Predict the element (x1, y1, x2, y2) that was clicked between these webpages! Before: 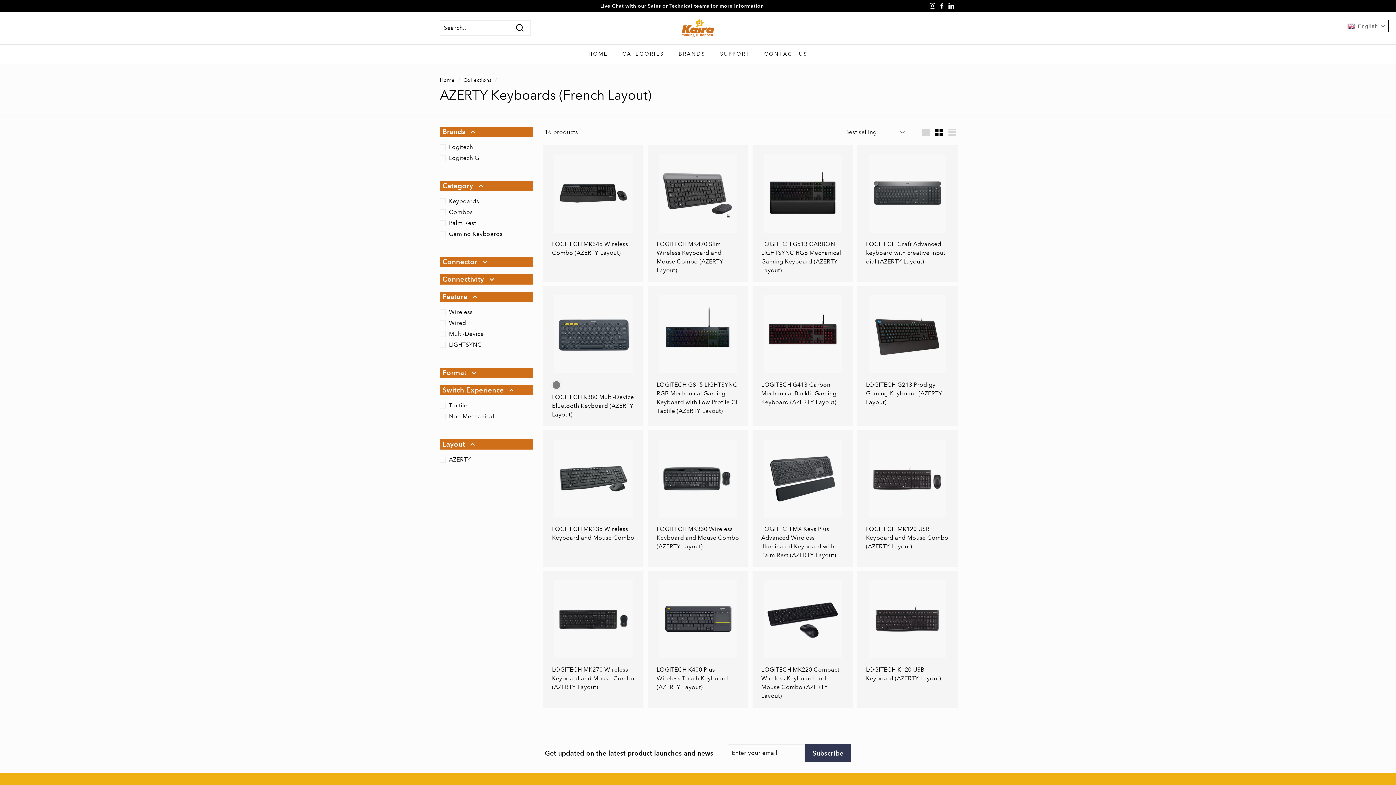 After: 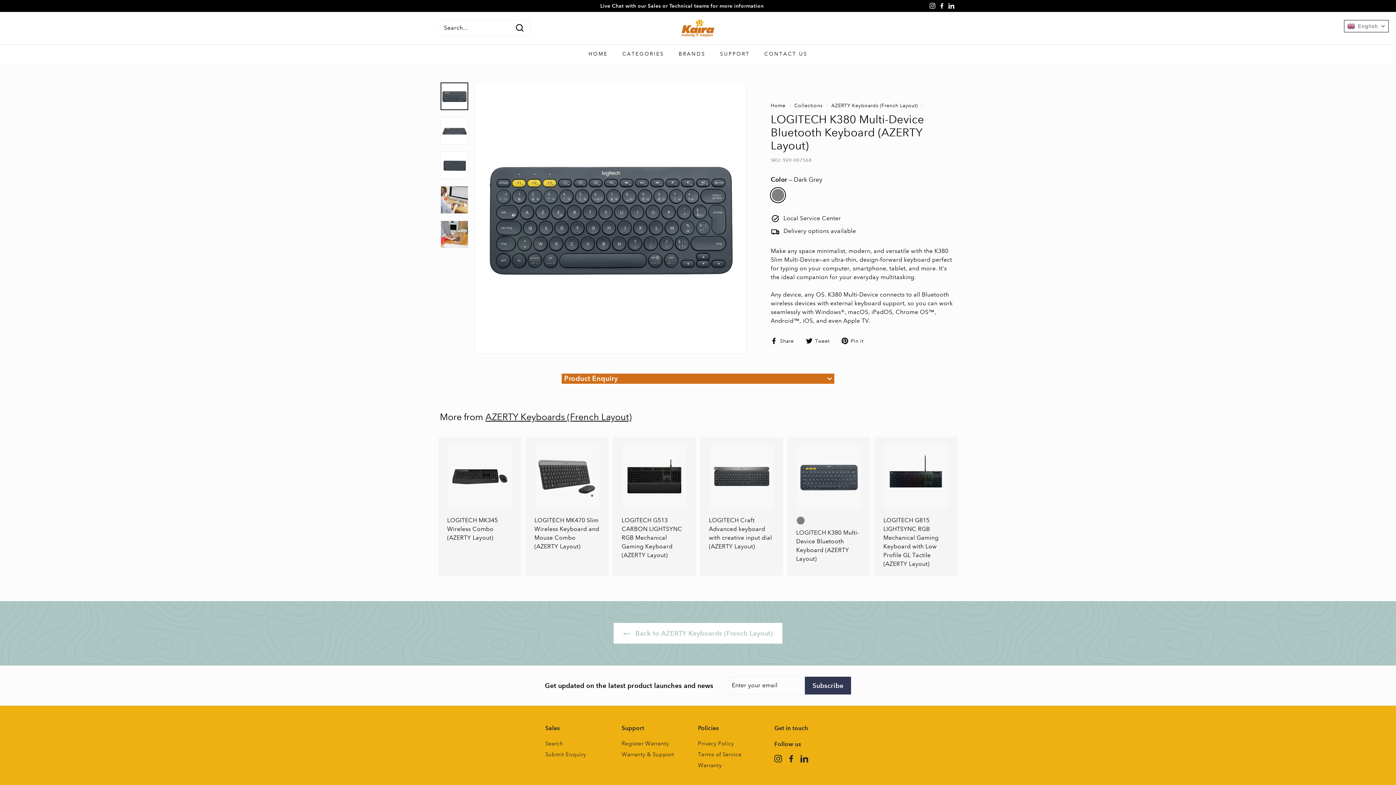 Action: label: Dark Grey
LOGITECH K380 Multi-Device Bluetooth Keyboard (AZERTY Layout) bbox: (544, 285, 642, 426)